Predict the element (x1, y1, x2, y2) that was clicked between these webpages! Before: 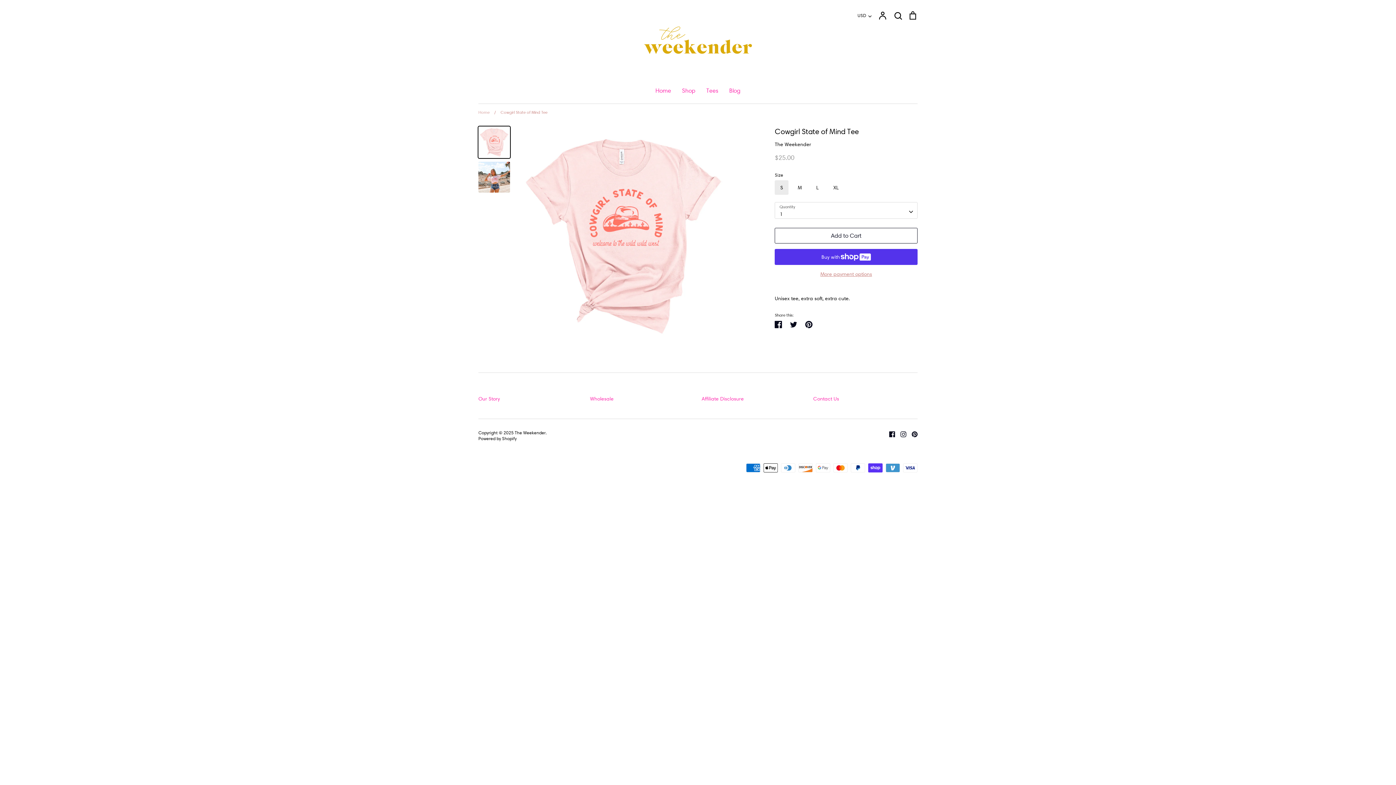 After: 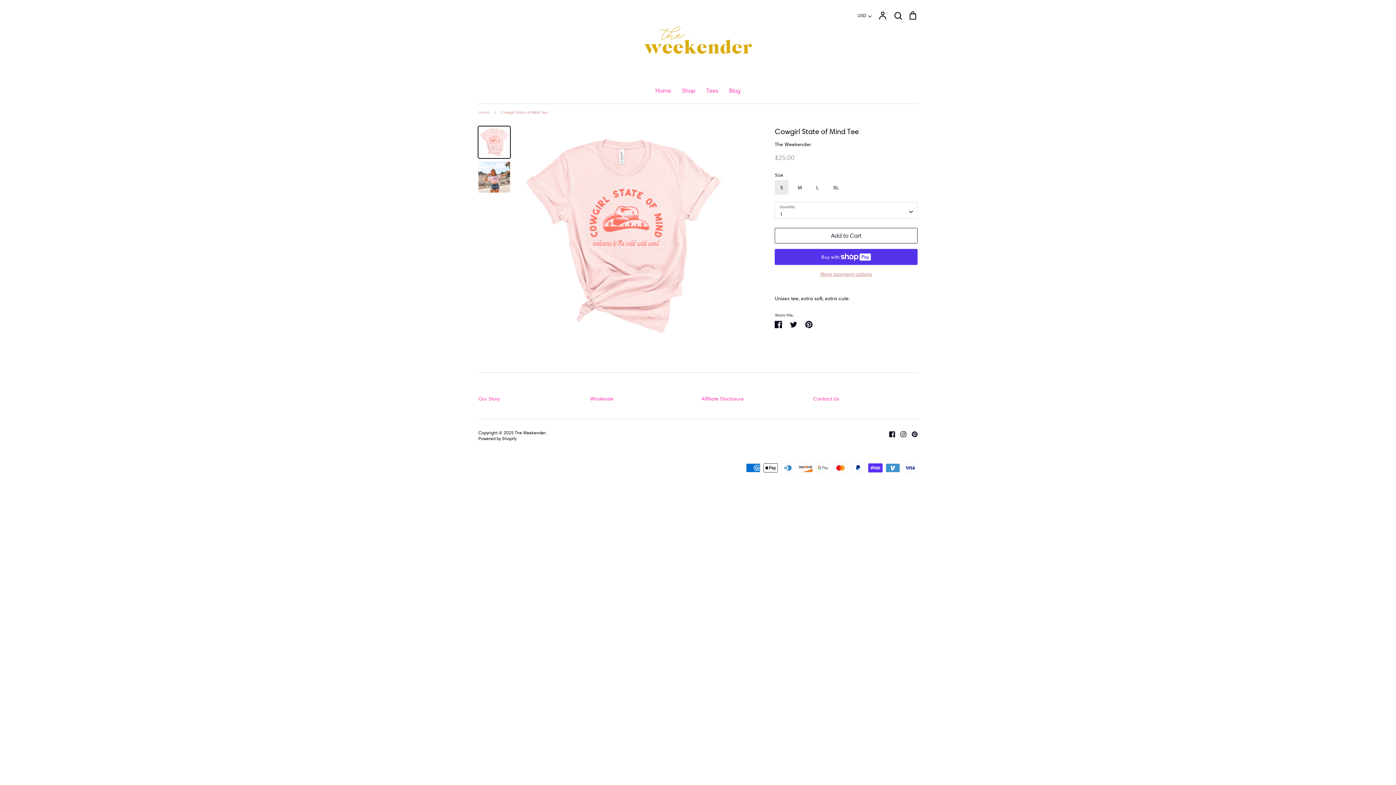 Action: bbox: (478, 126, 510, 158)